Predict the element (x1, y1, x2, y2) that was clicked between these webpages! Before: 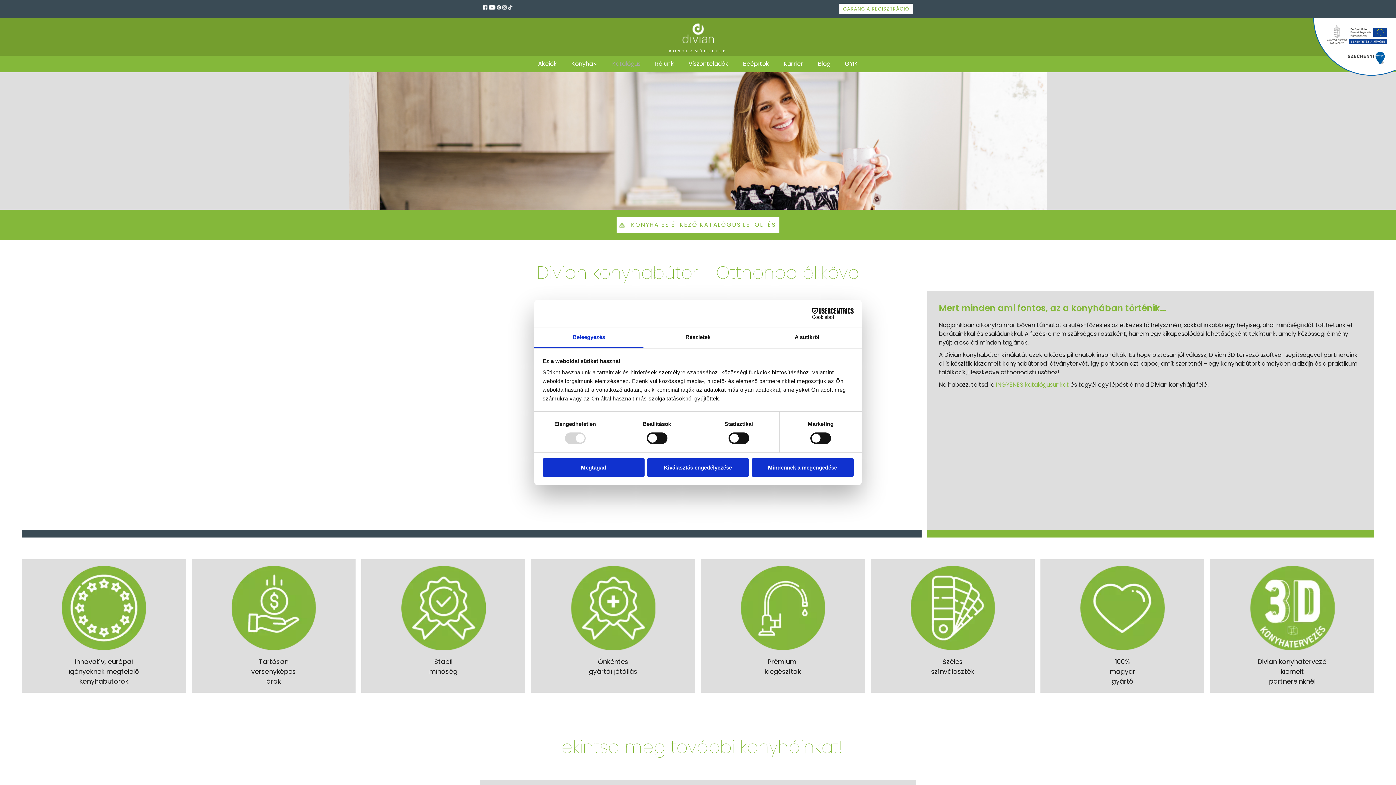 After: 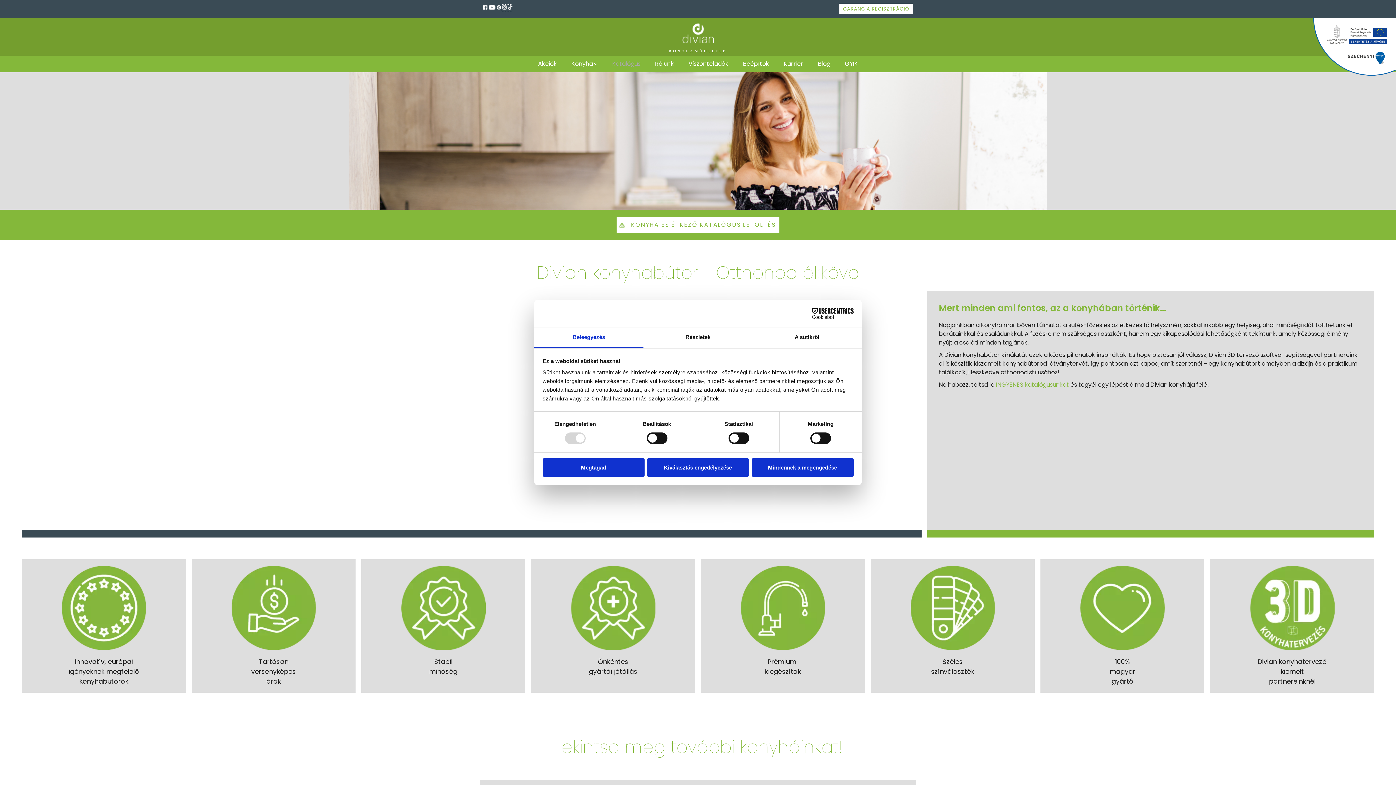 Action: bbox: (502, 4, 512, 11) label:  